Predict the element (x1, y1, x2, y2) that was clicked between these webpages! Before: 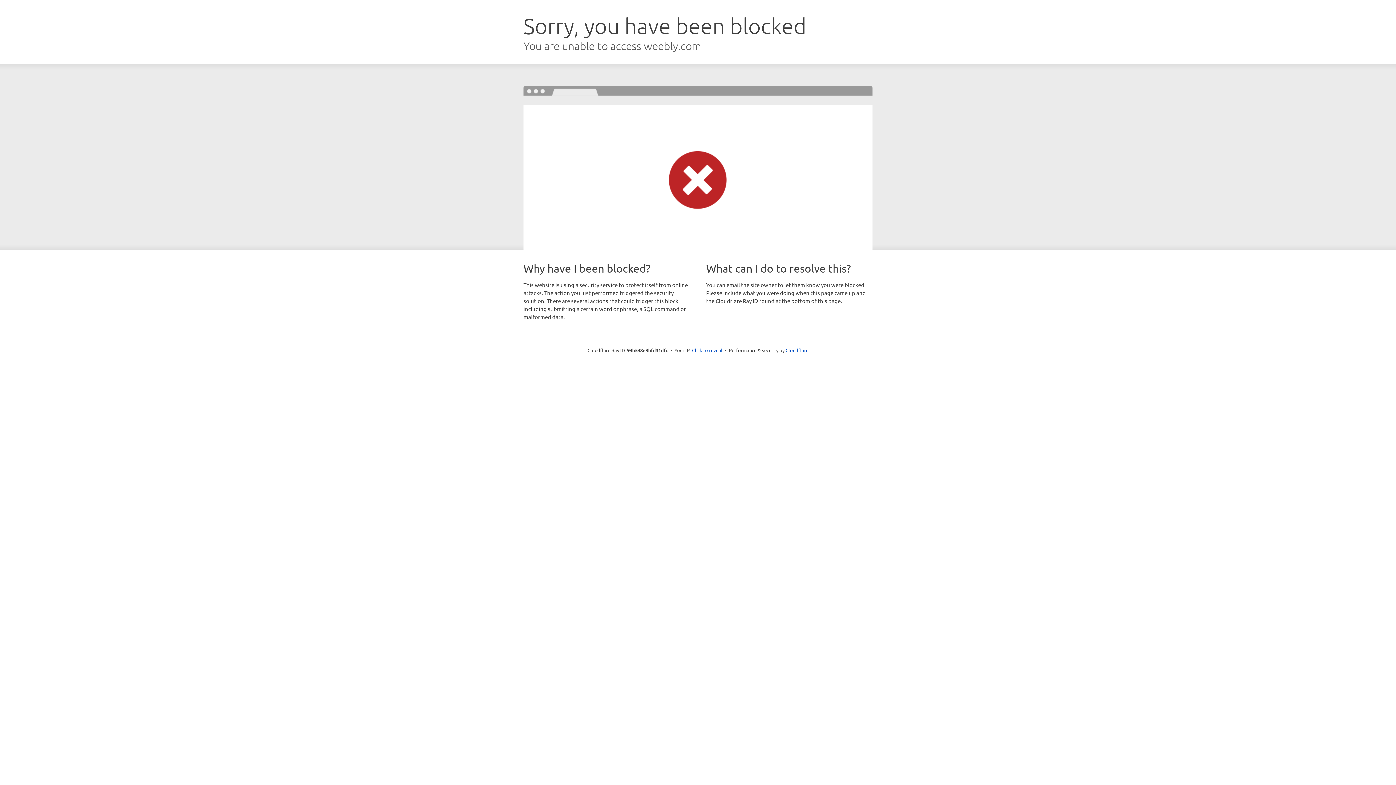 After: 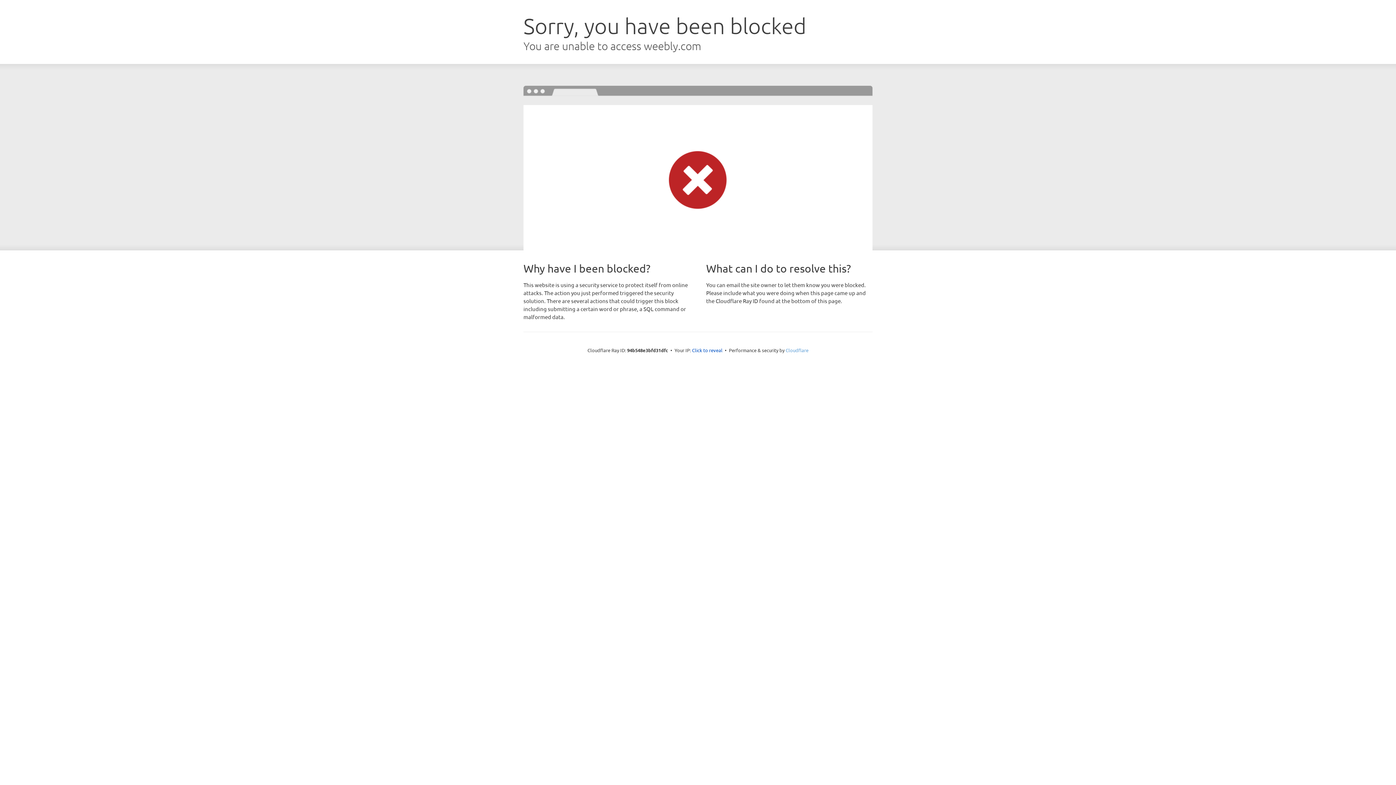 Action: label: Cloudflare bbox: (785, 347, 808, 353)